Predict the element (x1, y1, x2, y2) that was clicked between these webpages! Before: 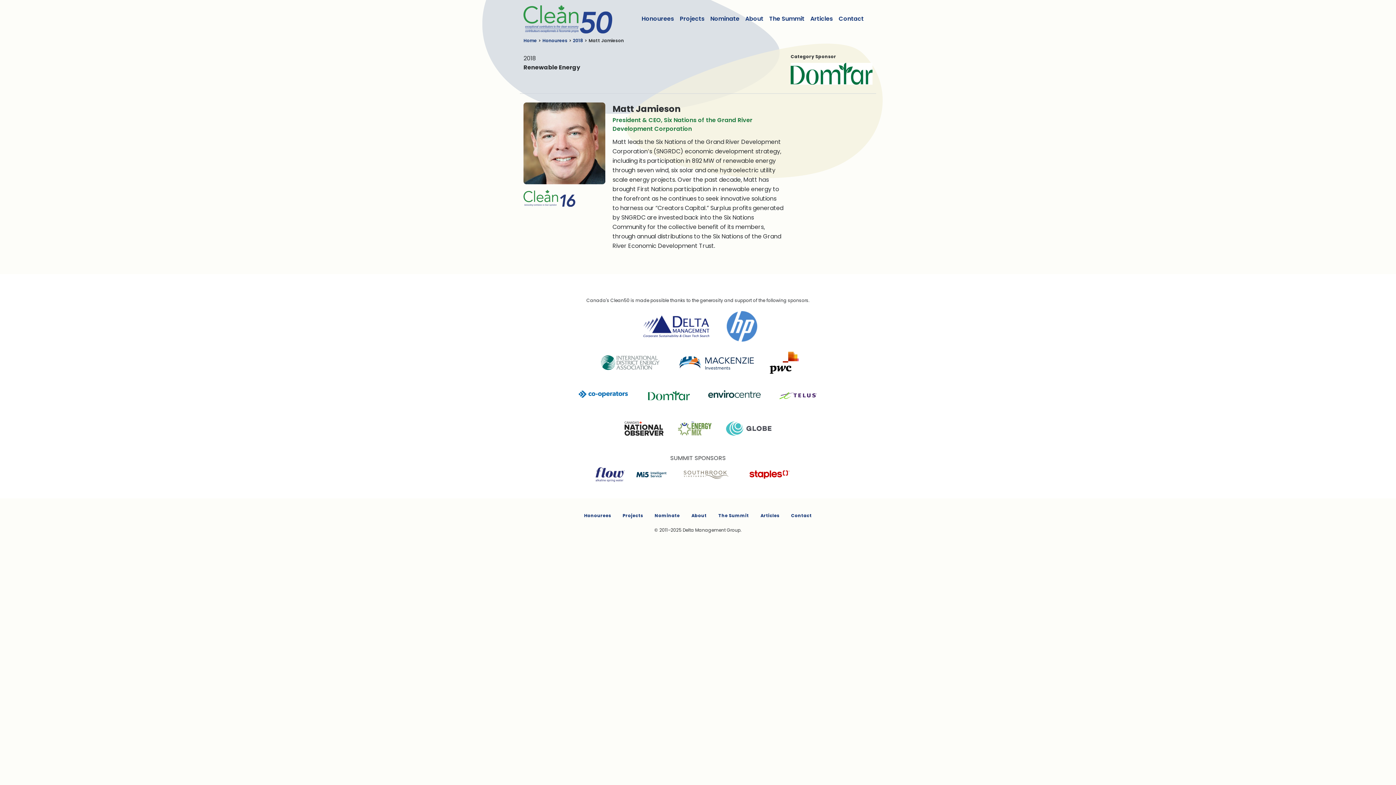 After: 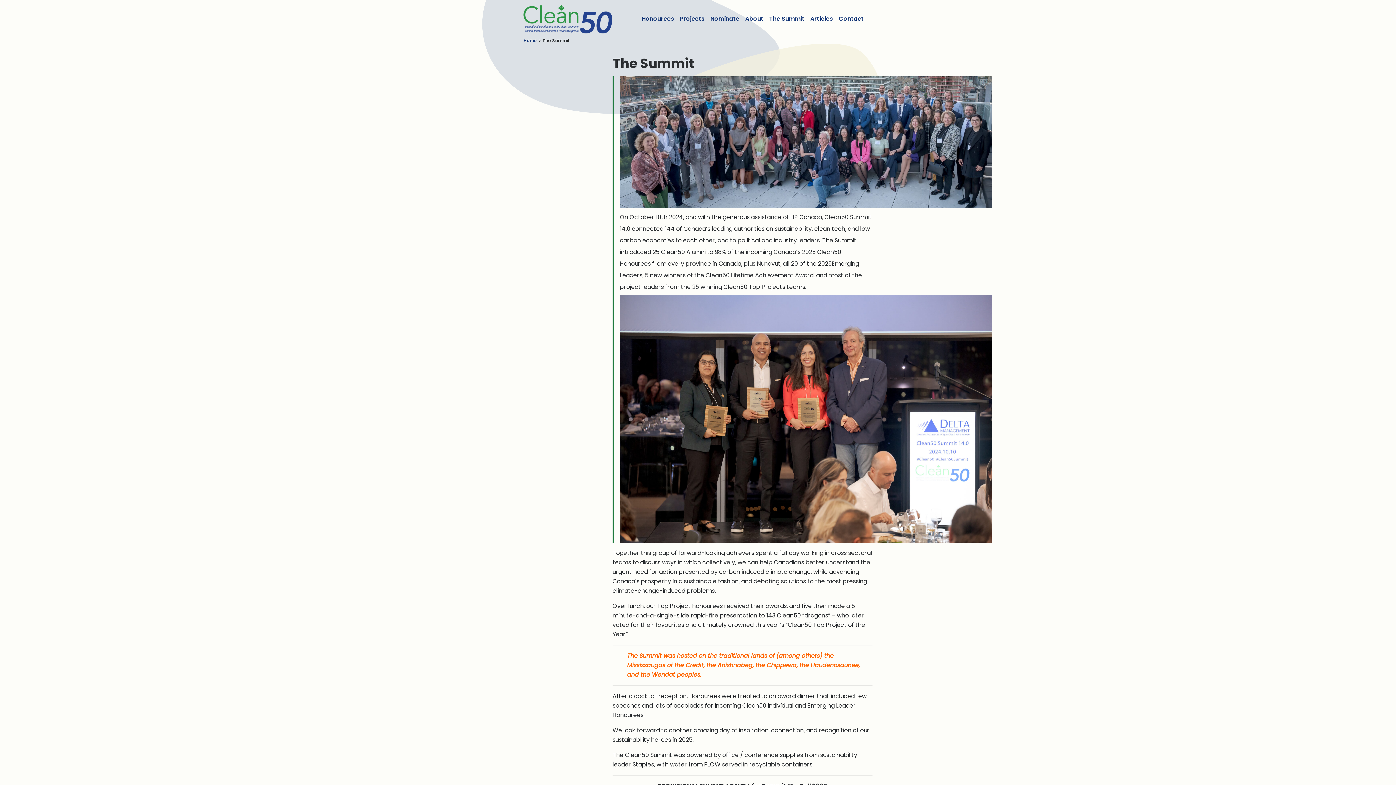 Action: label: The Summit bbox: (712, 510, 754, 521)